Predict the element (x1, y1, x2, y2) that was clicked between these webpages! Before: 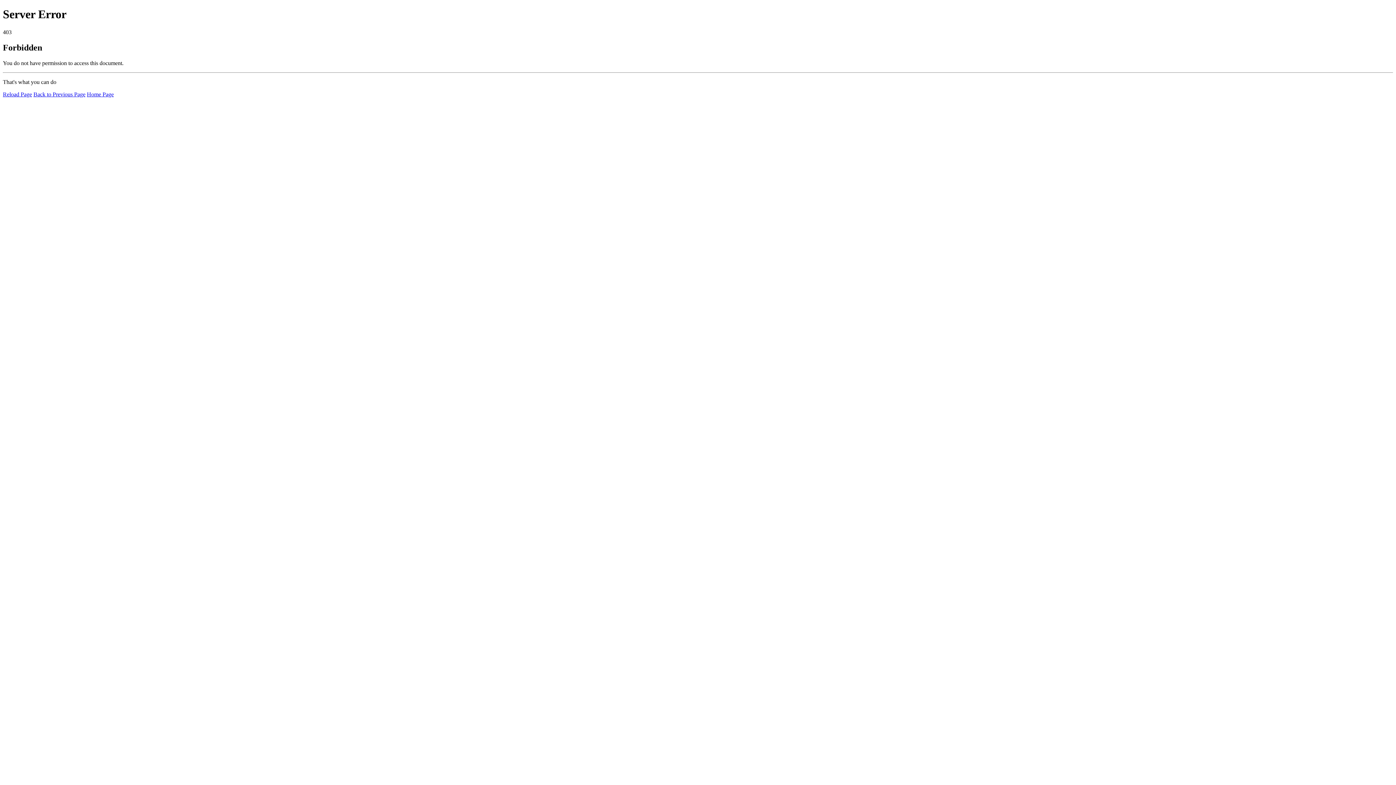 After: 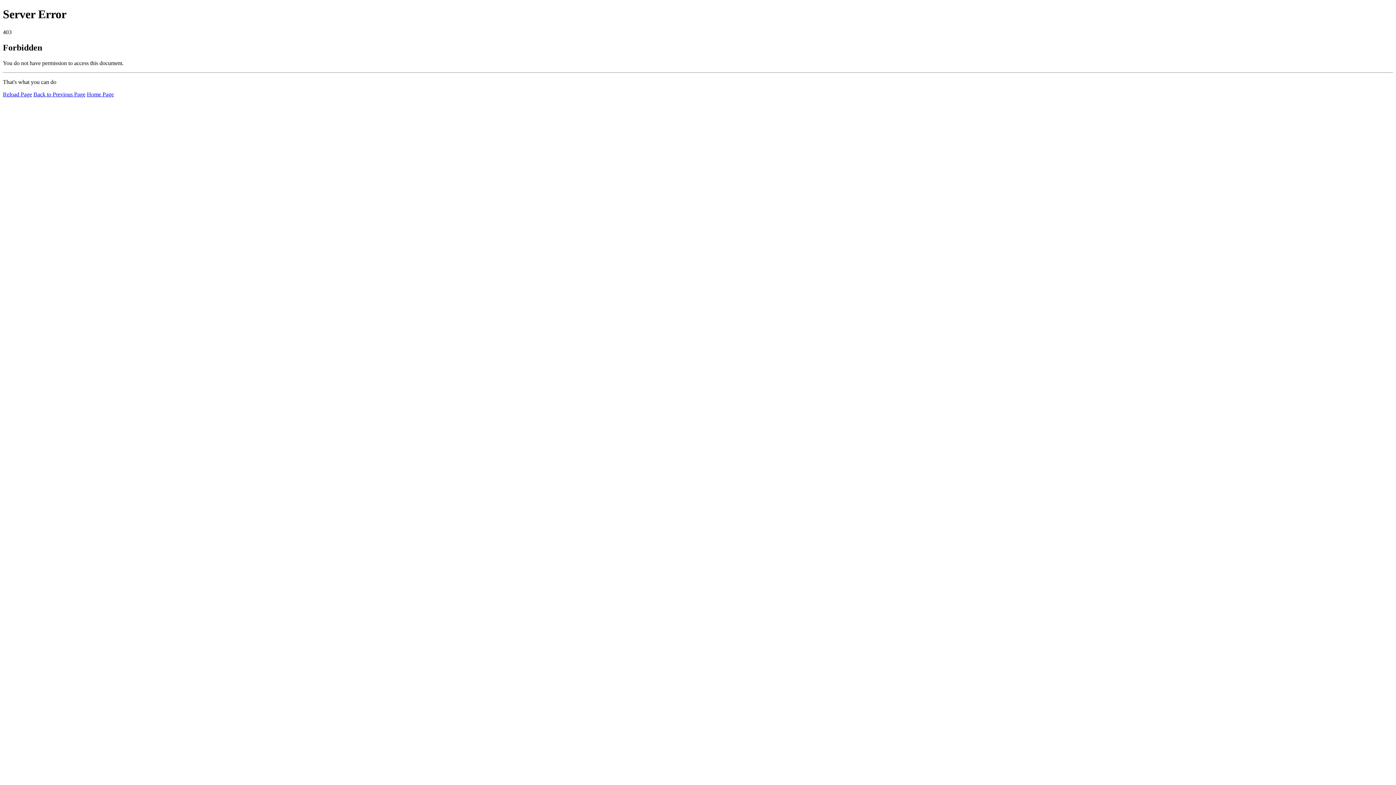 Action: label: Reload Page bbox: (2, 91, 32, 97)